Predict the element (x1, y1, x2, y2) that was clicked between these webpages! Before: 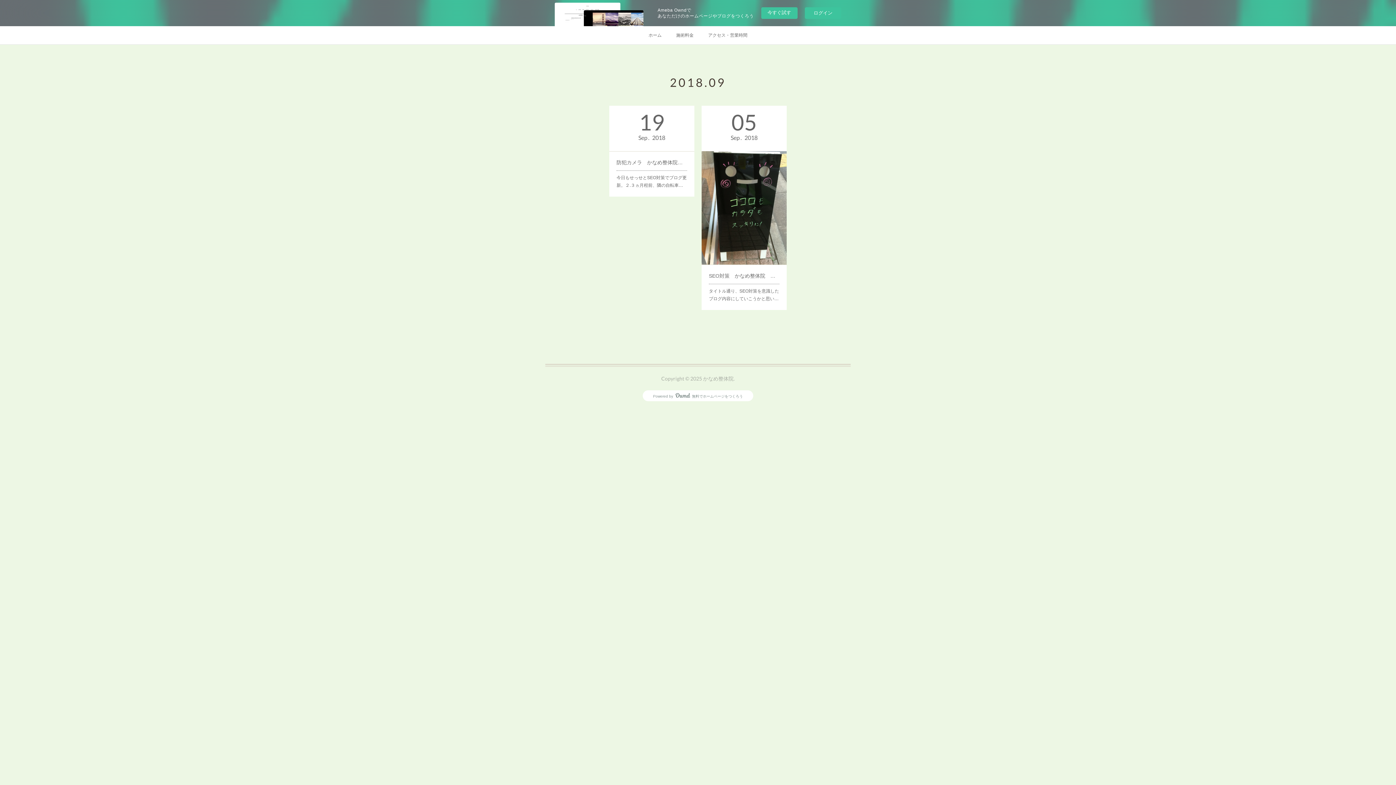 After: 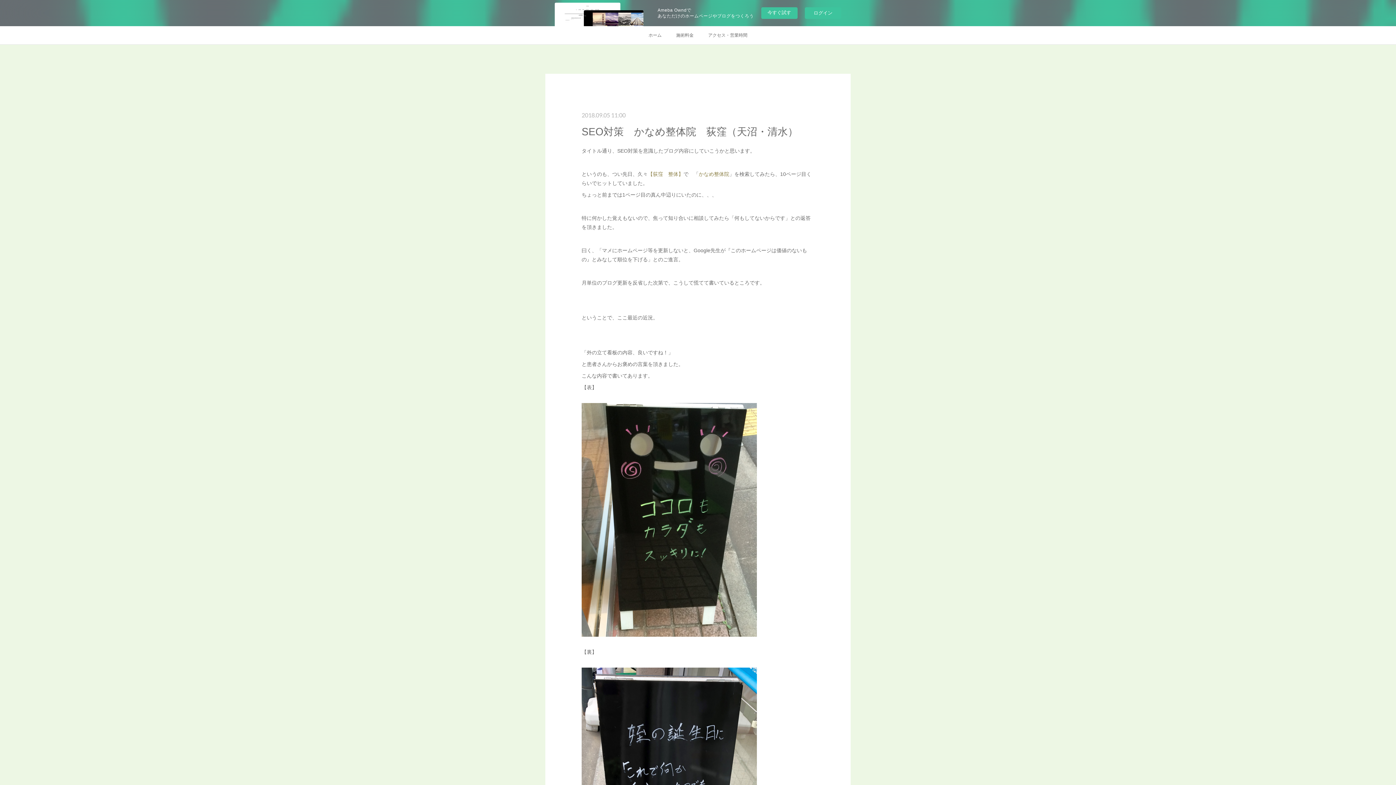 Action: bbox: (701, 151, 786, 264)